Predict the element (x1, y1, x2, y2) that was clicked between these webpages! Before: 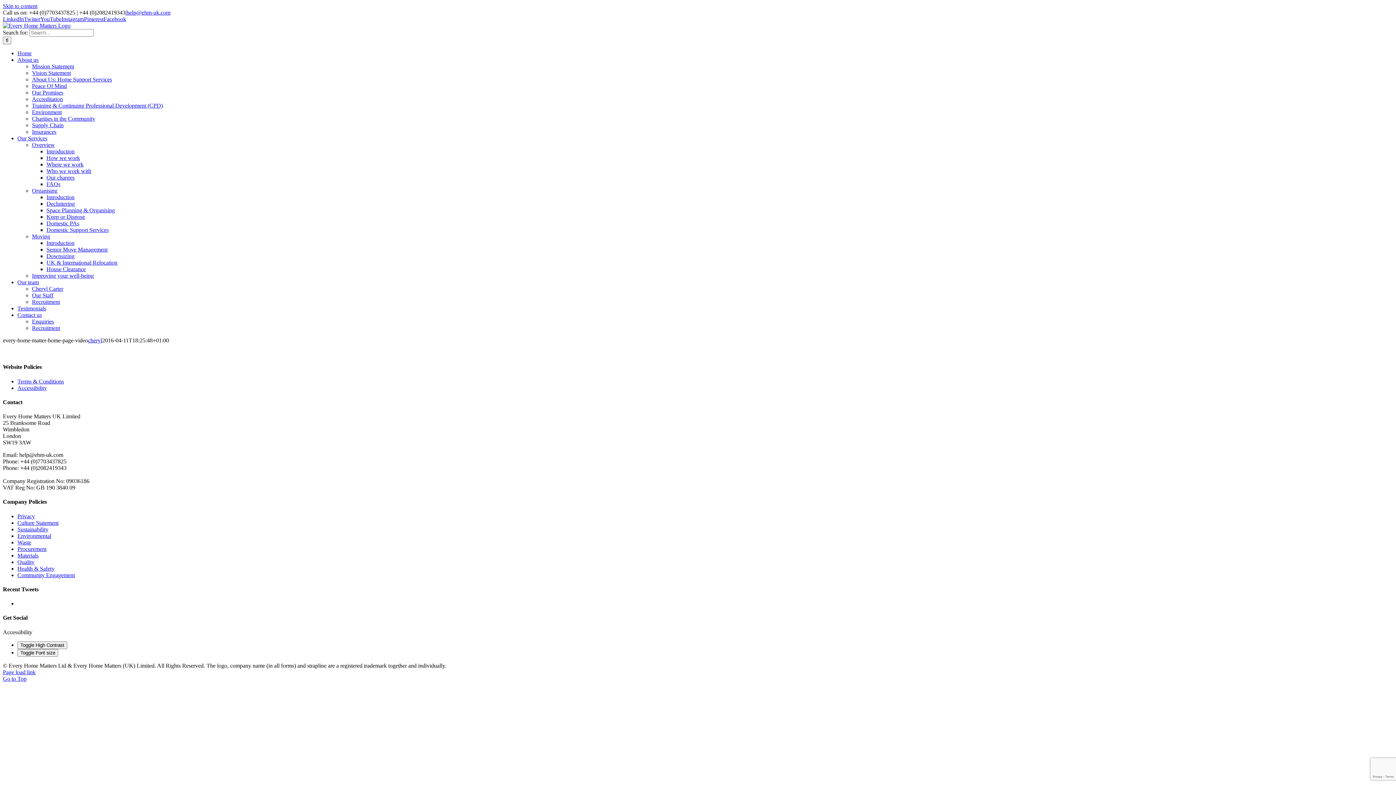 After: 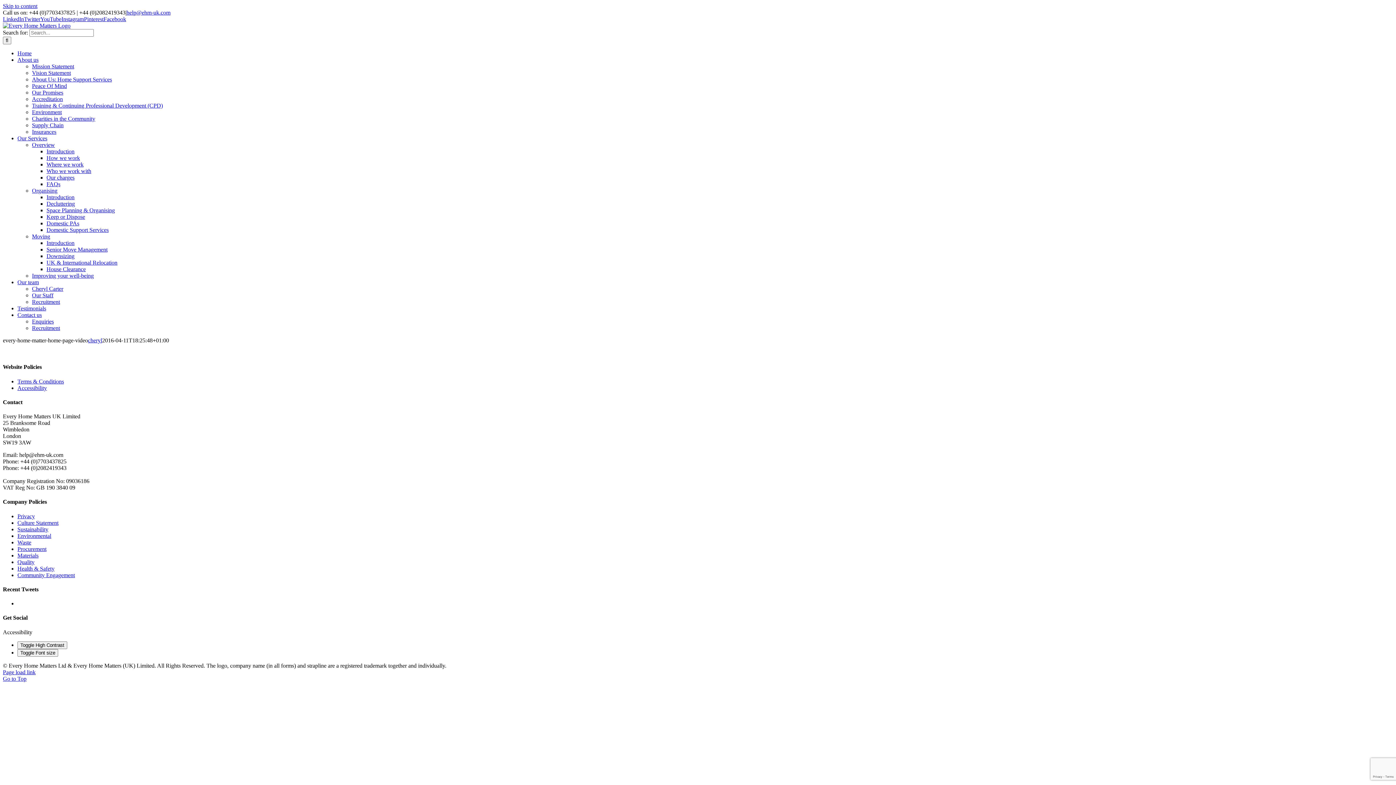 Action: label: Instagram bbox: (61, 16, 84, 22)